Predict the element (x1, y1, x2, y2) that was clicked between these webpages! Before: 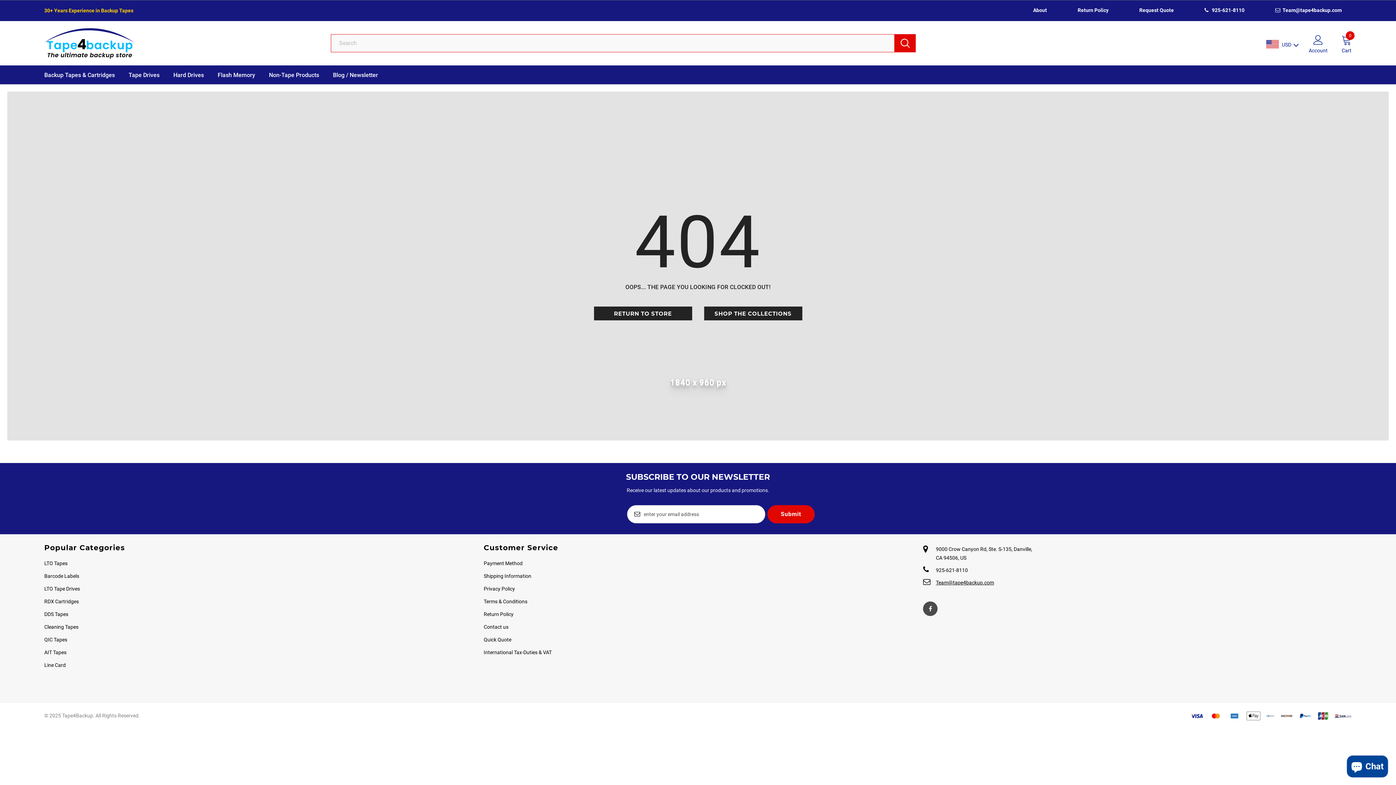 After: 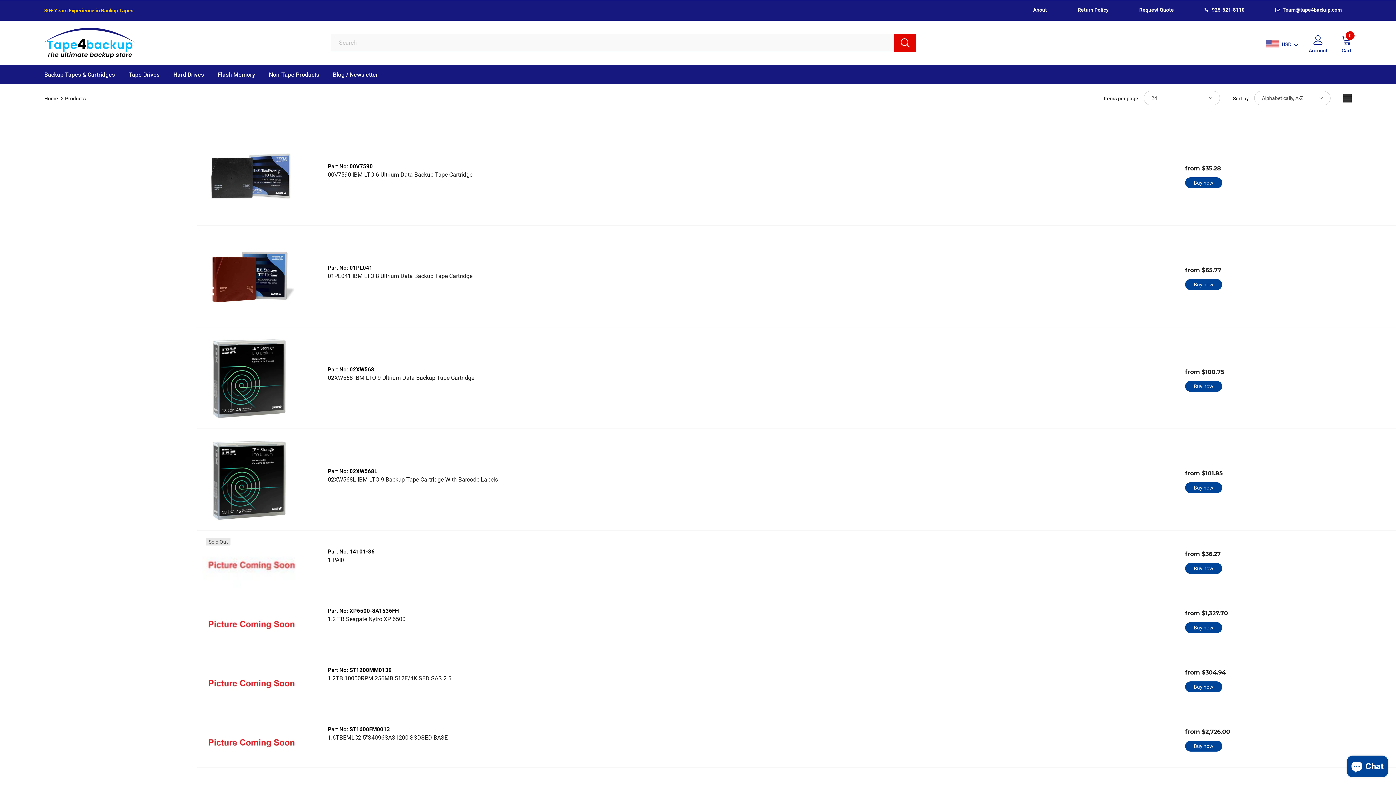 Action: bbox: (704, 306, 802, 320) label: SHOP THE COLLECTIONS